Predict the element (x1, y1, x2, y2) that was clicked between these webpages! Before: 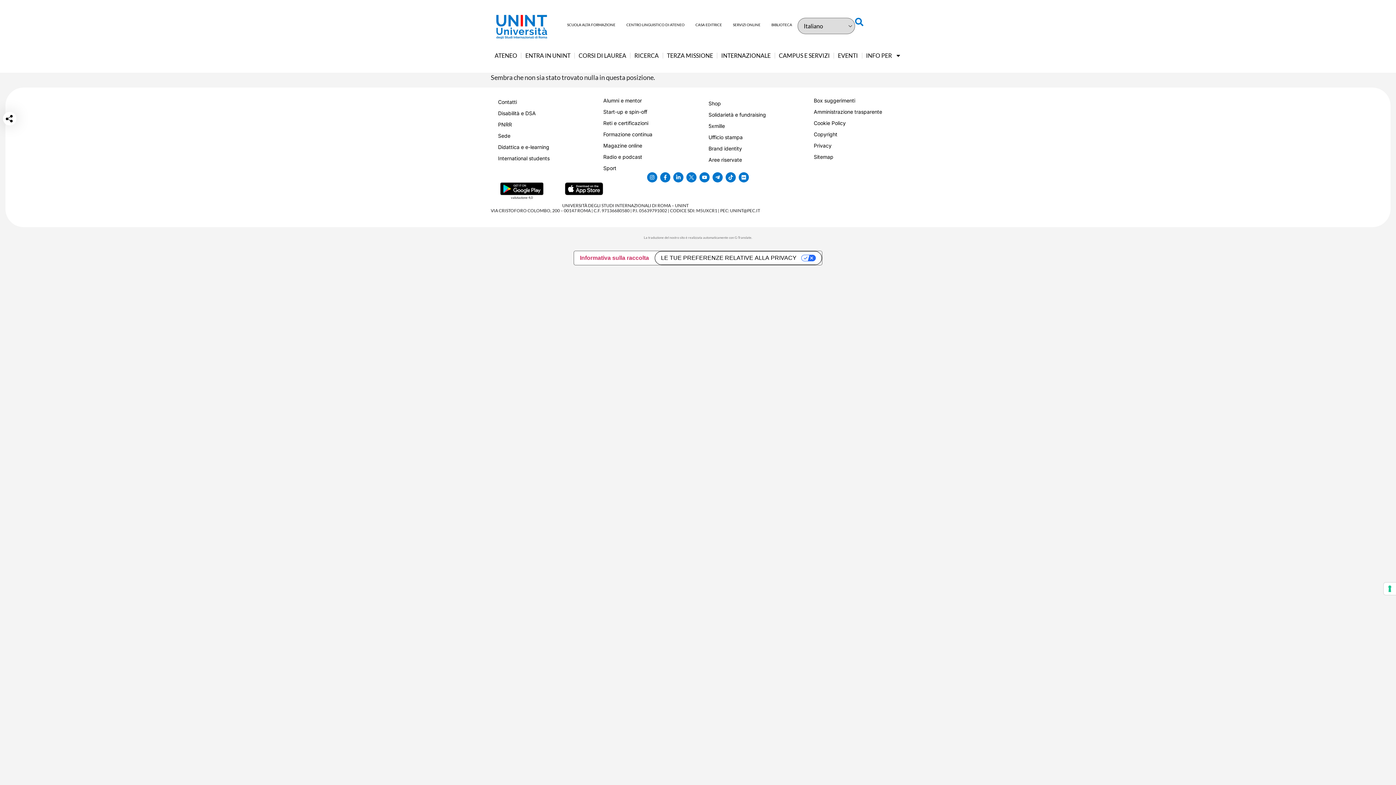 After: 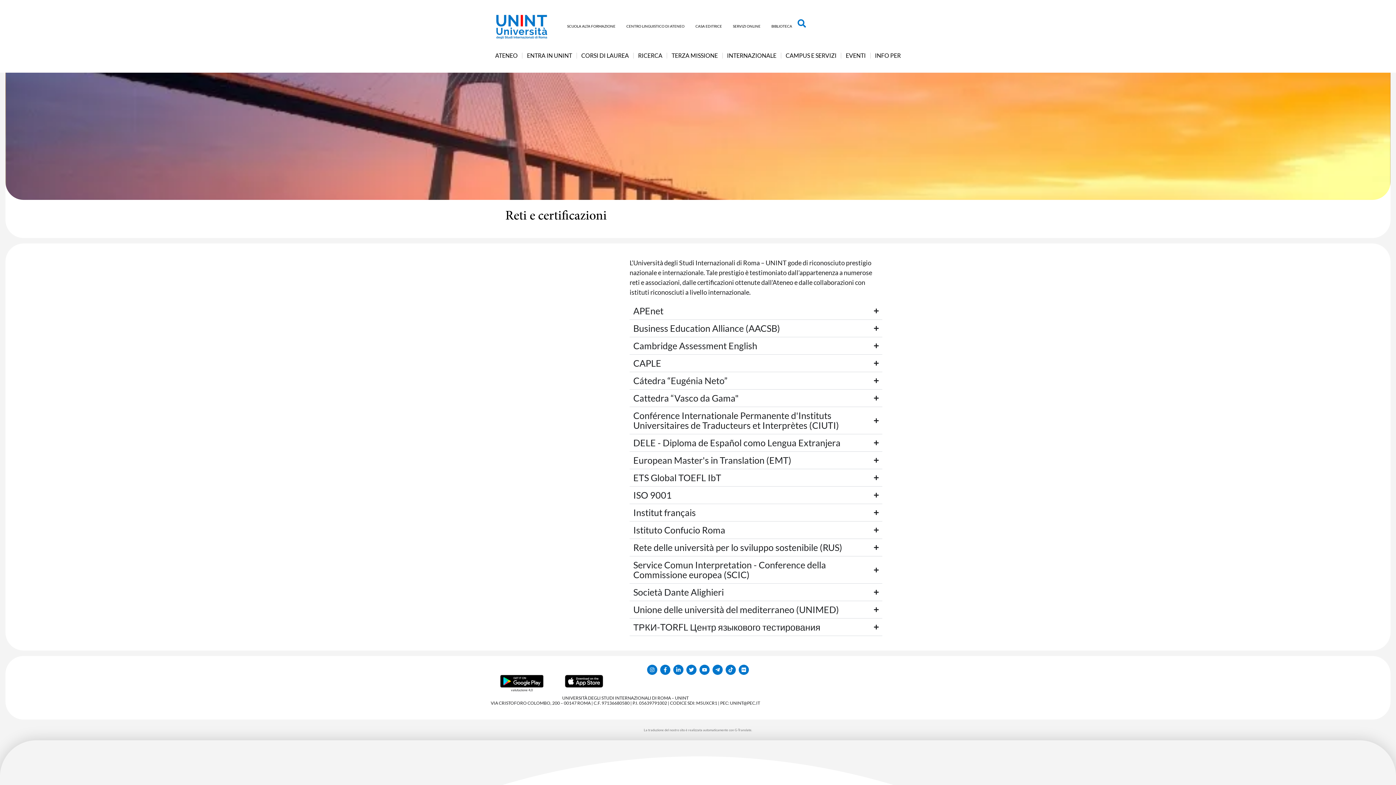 Action: bbox: (596, 117, 694, 128) label: Reti e certificazioni